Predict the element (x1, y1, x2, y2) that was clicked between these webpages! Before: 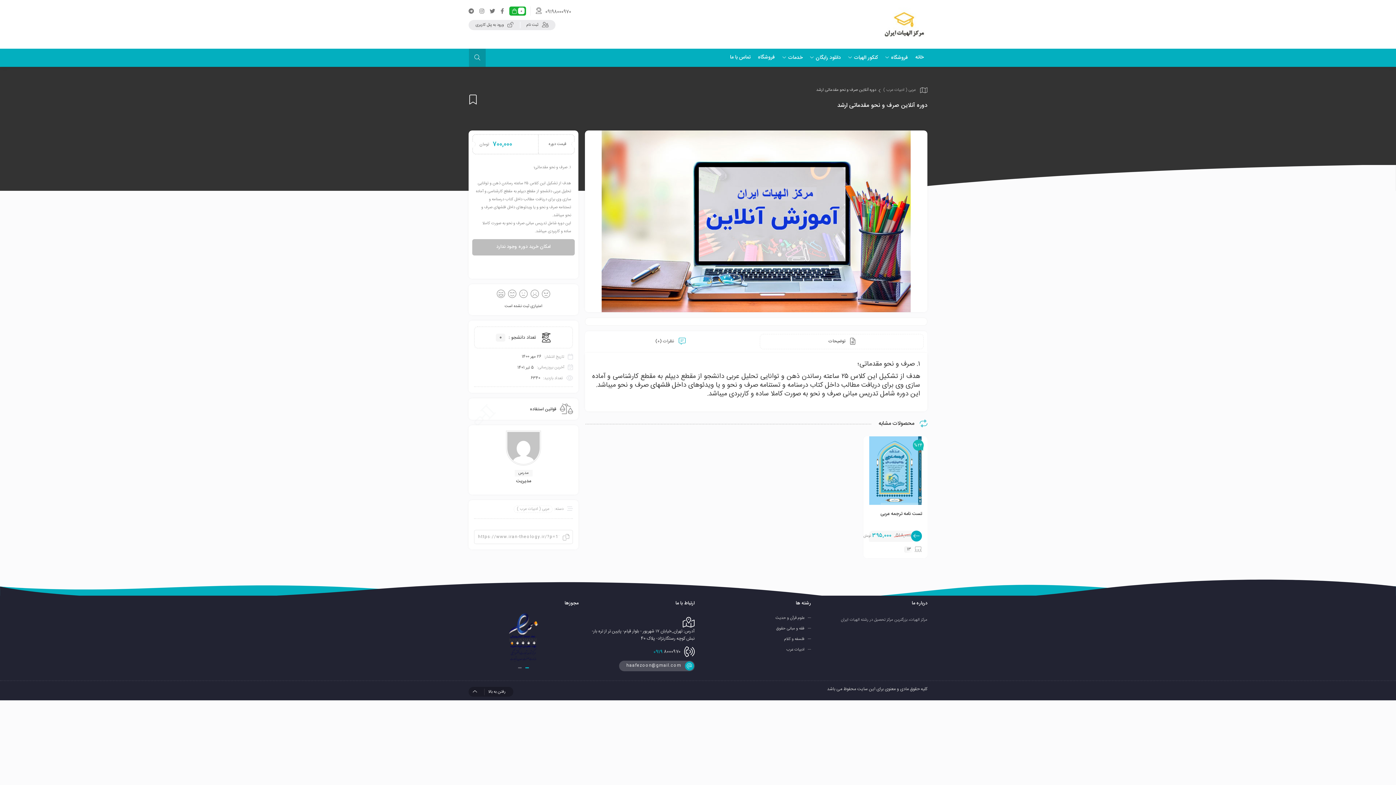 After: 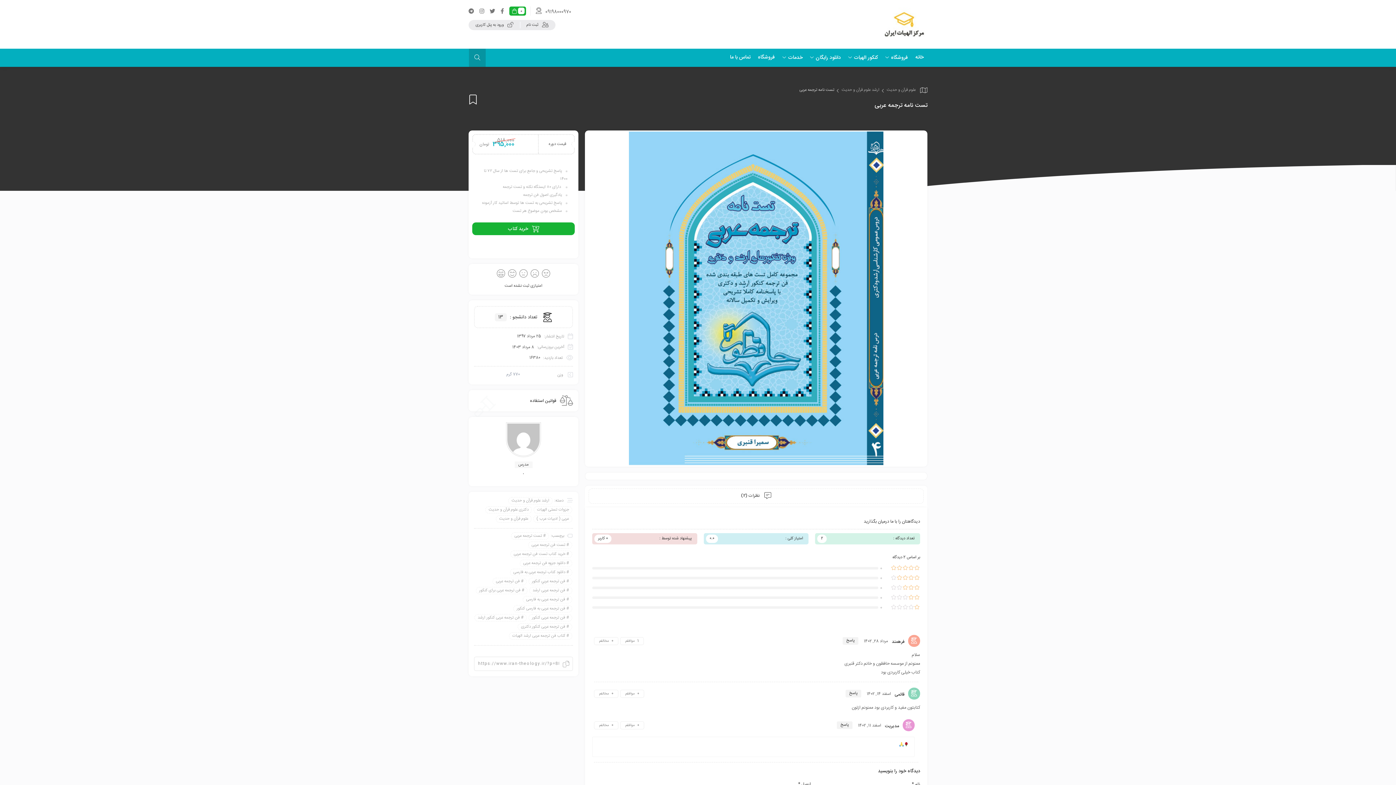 Action: bbox: (911, 530, 922, 541)